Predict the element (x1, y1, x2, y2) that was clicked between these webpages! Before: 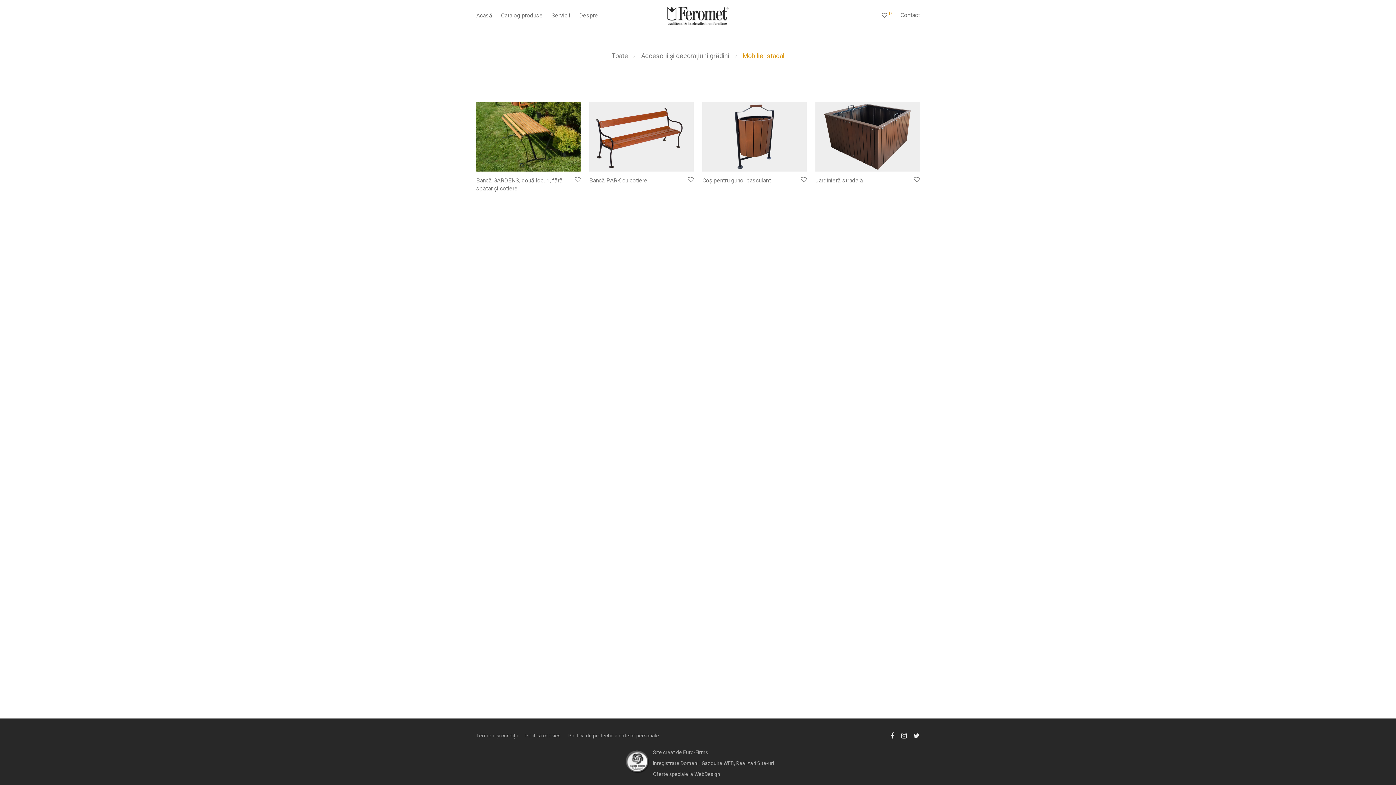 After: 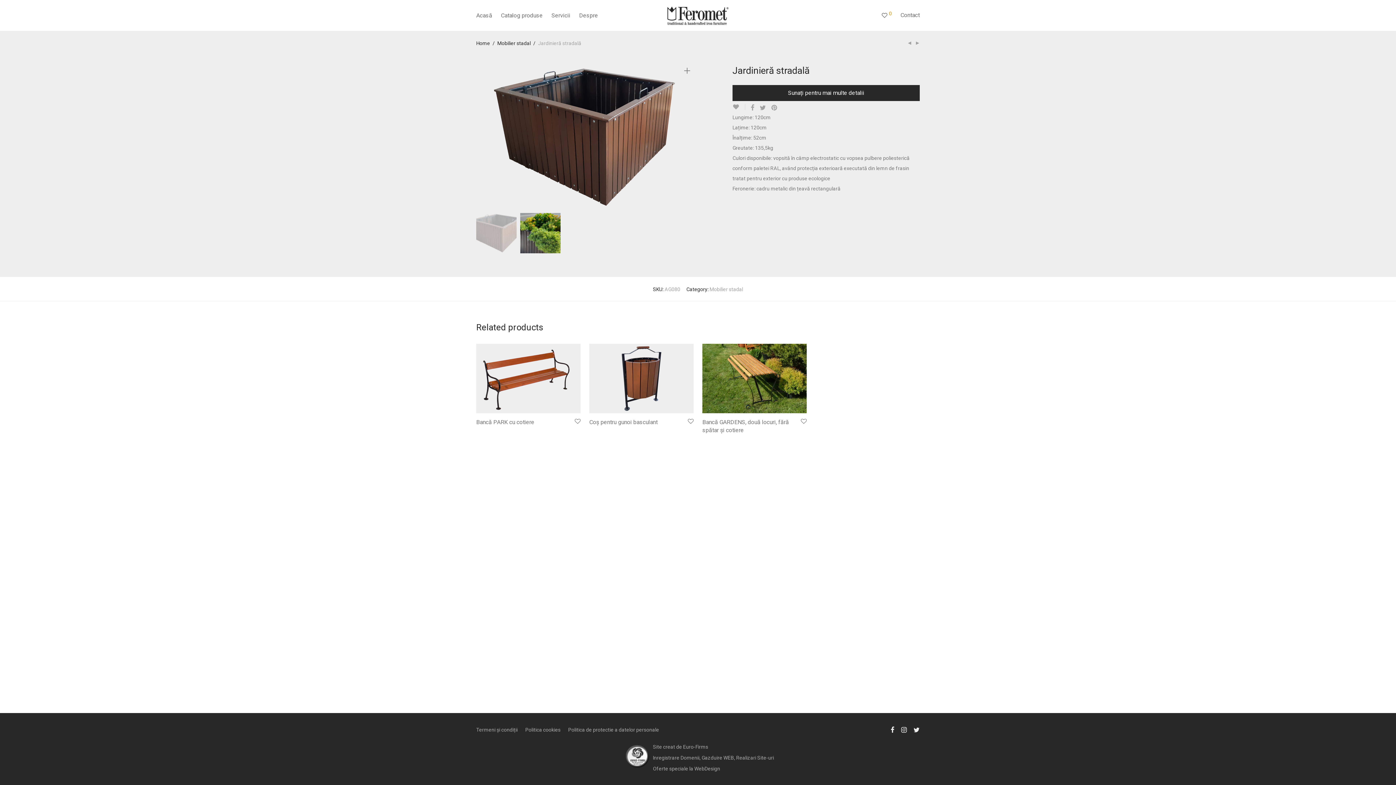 Action: label: Jardinieră stradală bbox: (815, 177, 863, 184)